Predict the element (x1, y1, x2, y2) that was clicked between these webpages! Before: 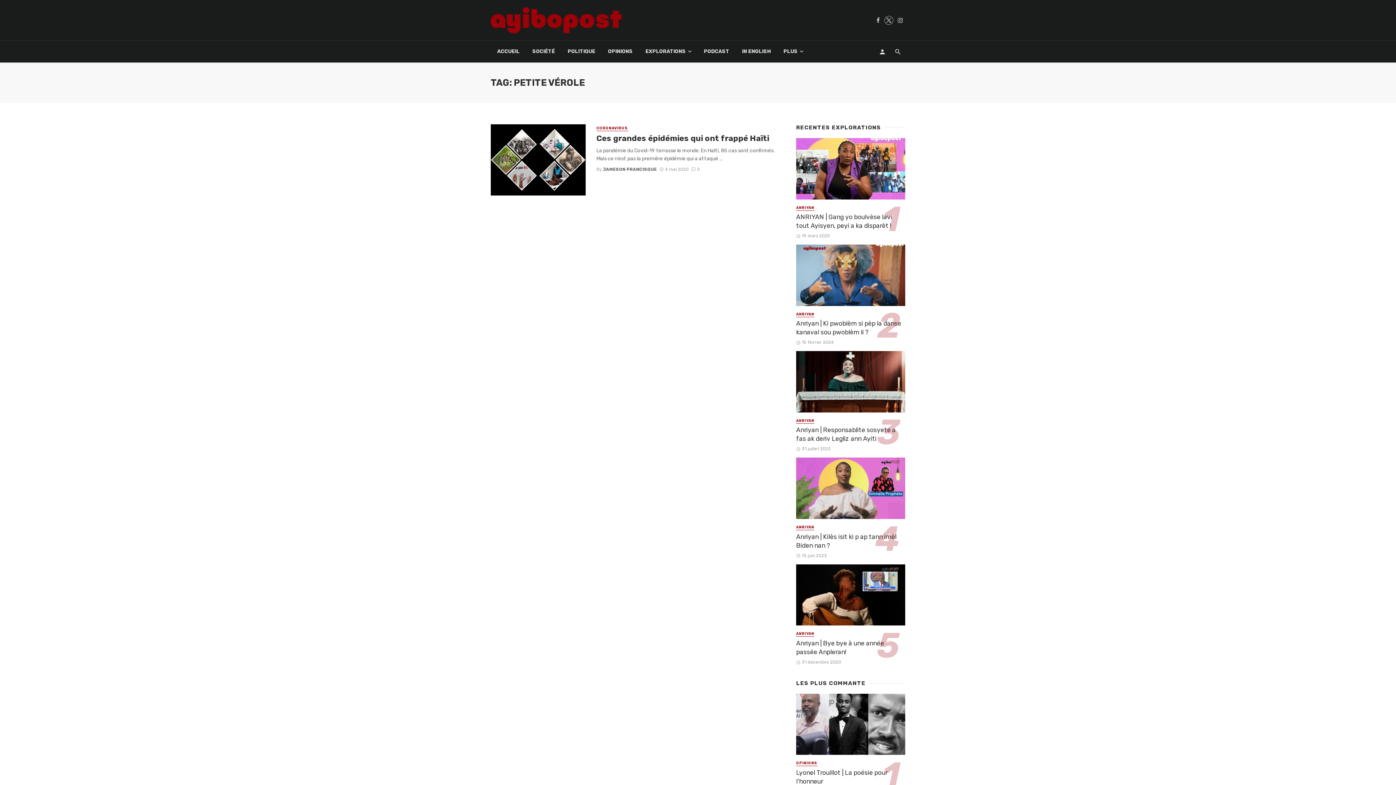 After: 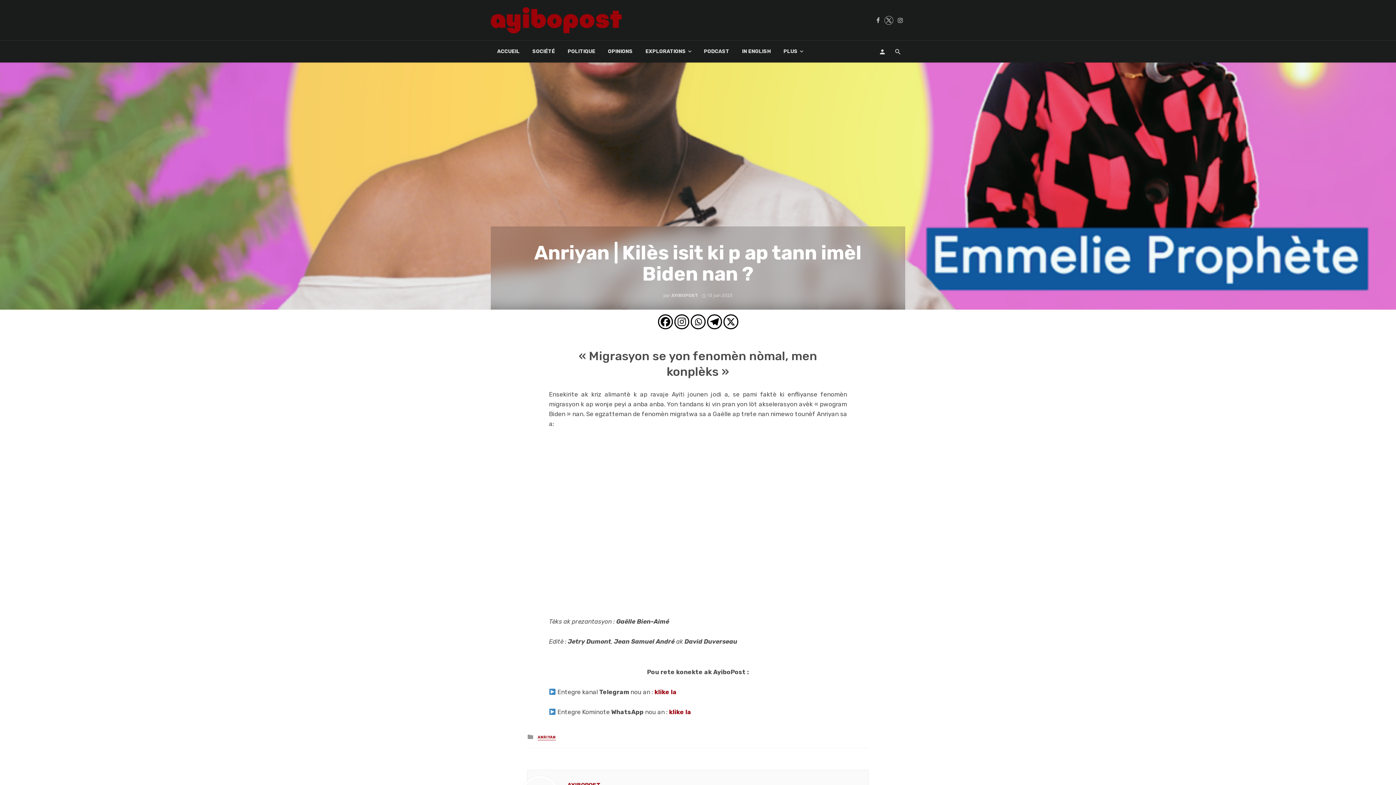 Action: bbox: (796, 457, 905, 519)